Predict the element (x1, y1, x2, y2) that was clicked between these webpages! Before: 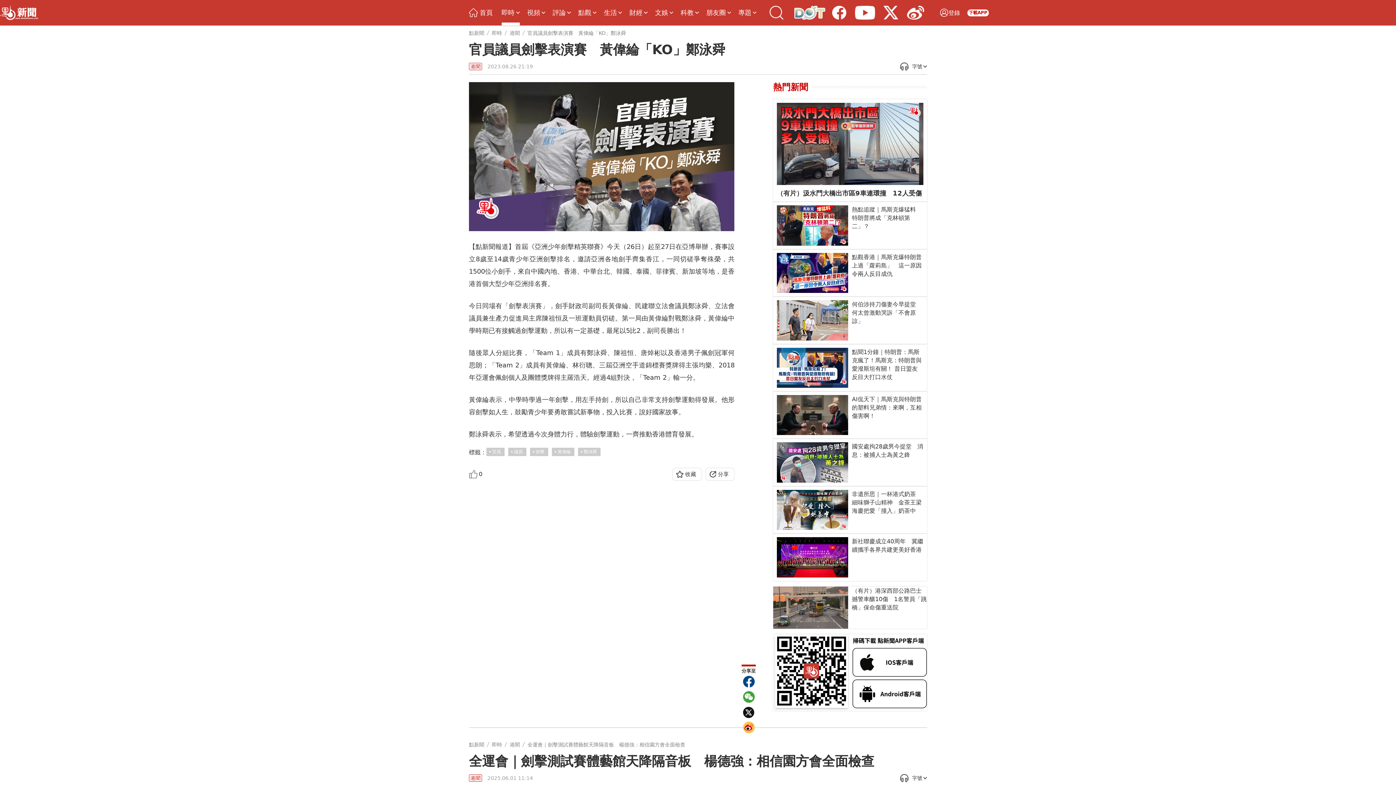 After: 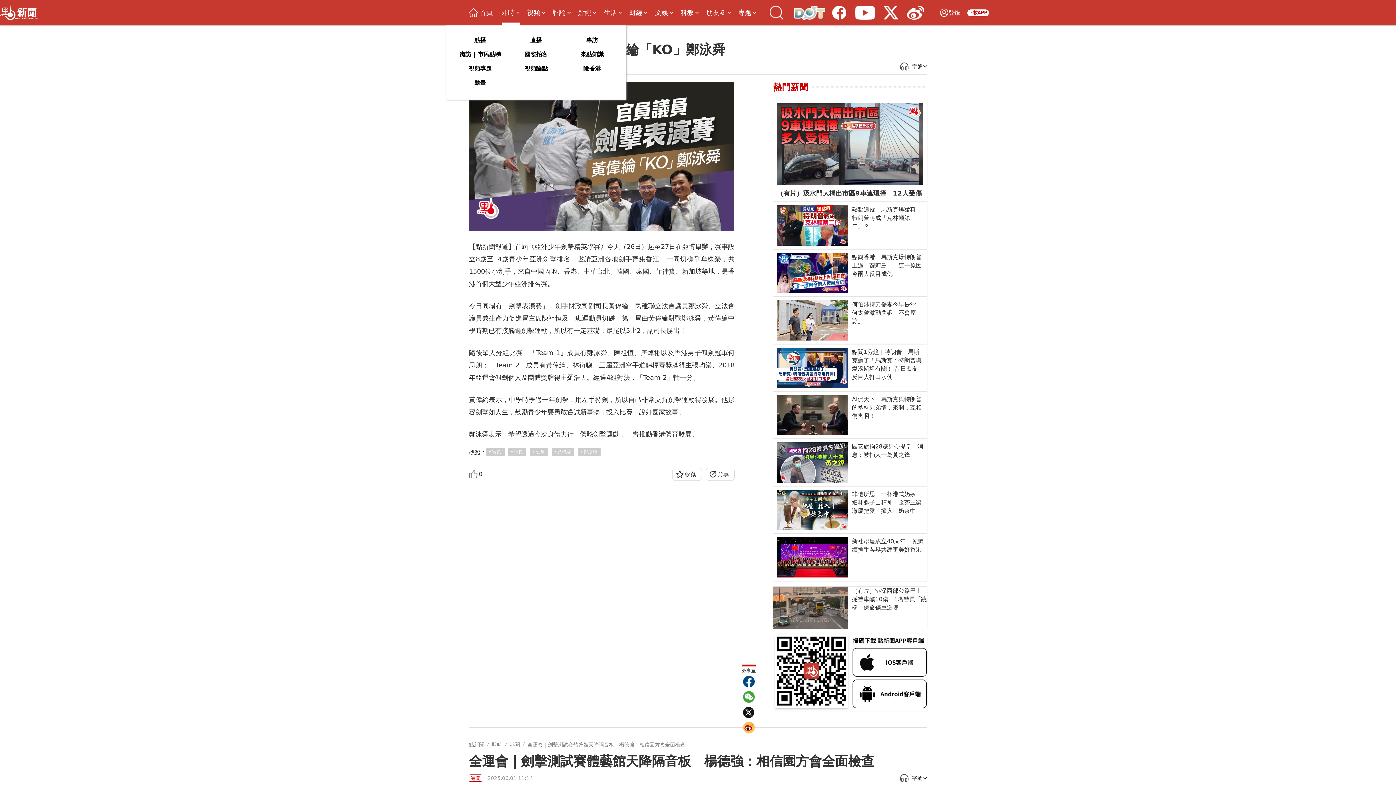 Action: bbox: (527, 9, 540, 16) label: 視頻